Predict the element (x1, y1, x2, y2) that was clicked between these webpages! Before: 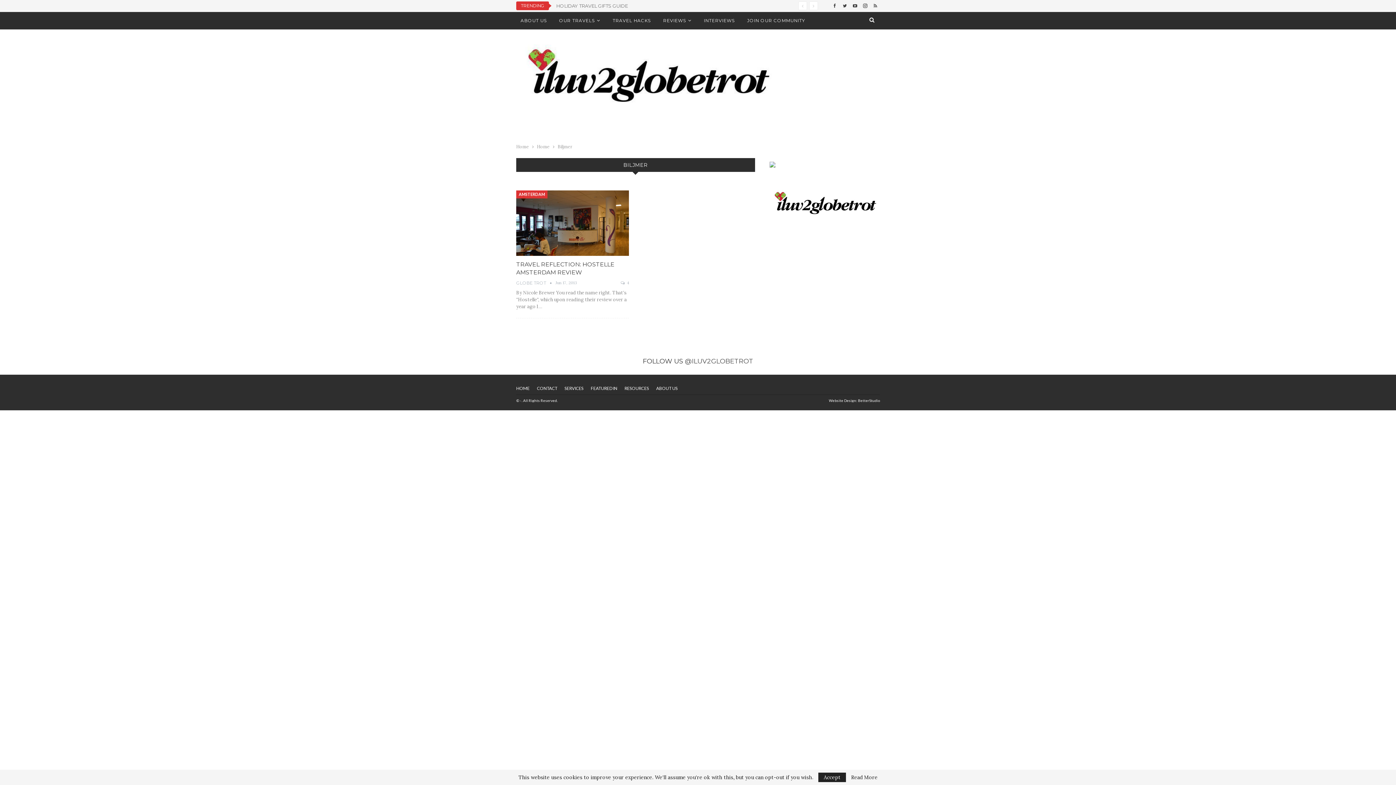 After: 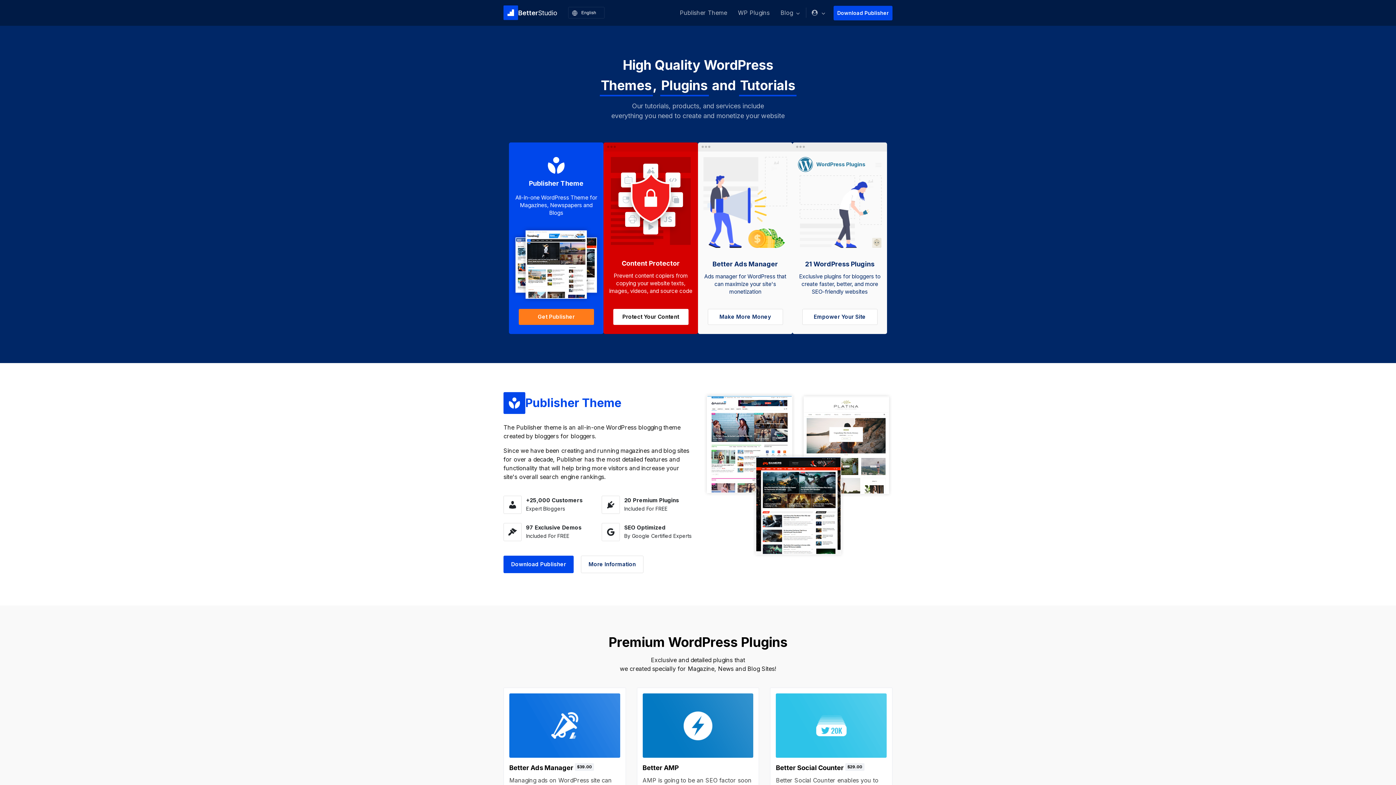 Action: label: BetterStudio bbox: (858, 398, 880, 403)